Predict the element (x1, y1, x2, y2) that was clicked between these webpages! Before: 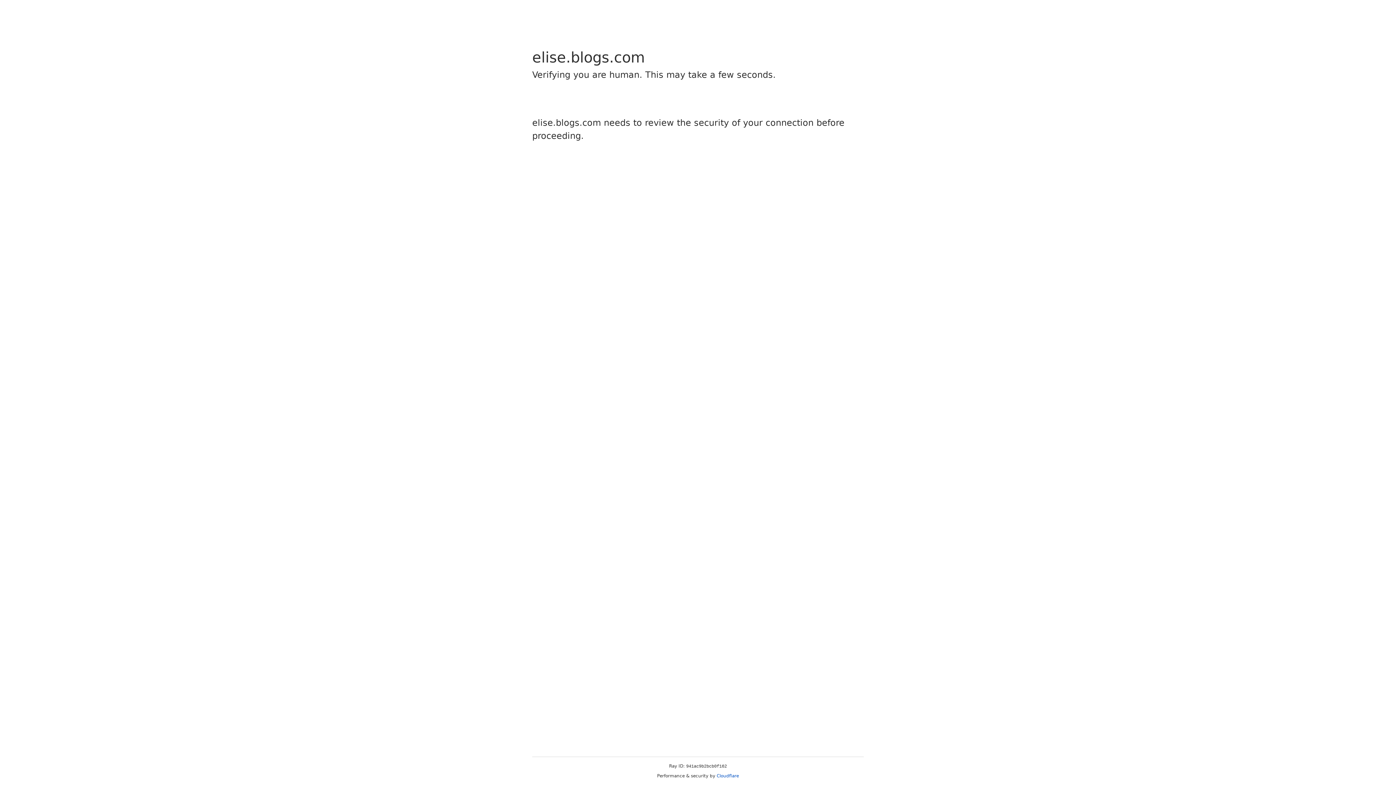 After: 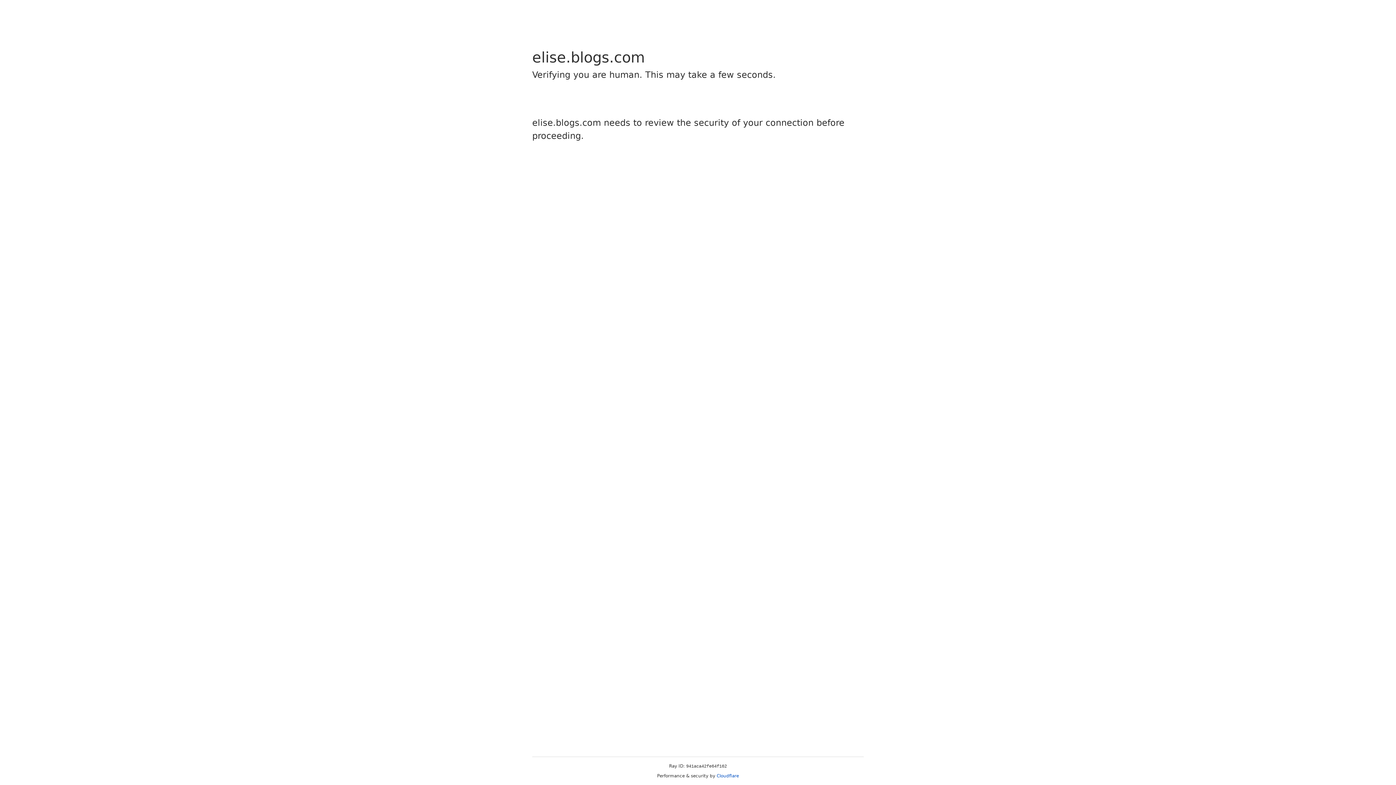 Action: label: Cloudflare bbox: (716, 773, 739, 778)